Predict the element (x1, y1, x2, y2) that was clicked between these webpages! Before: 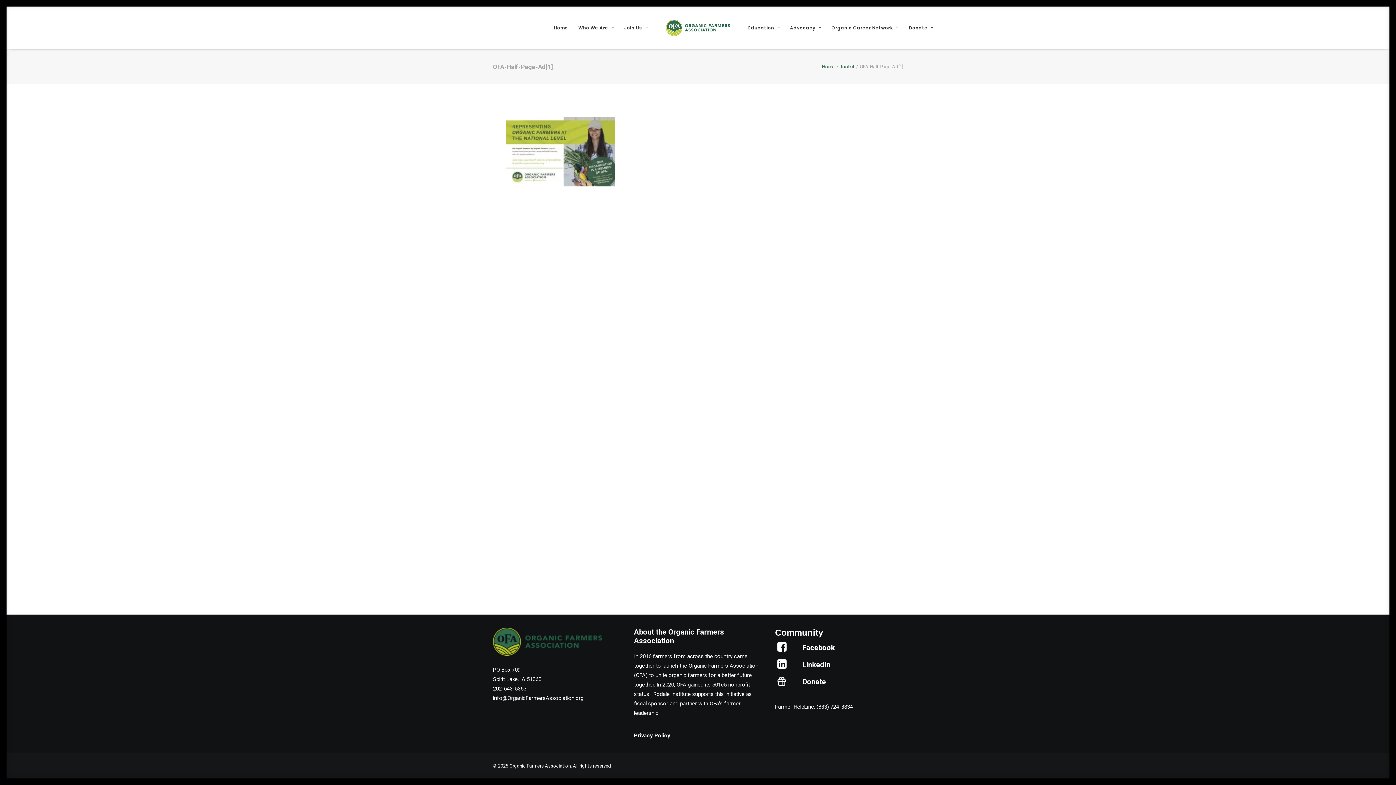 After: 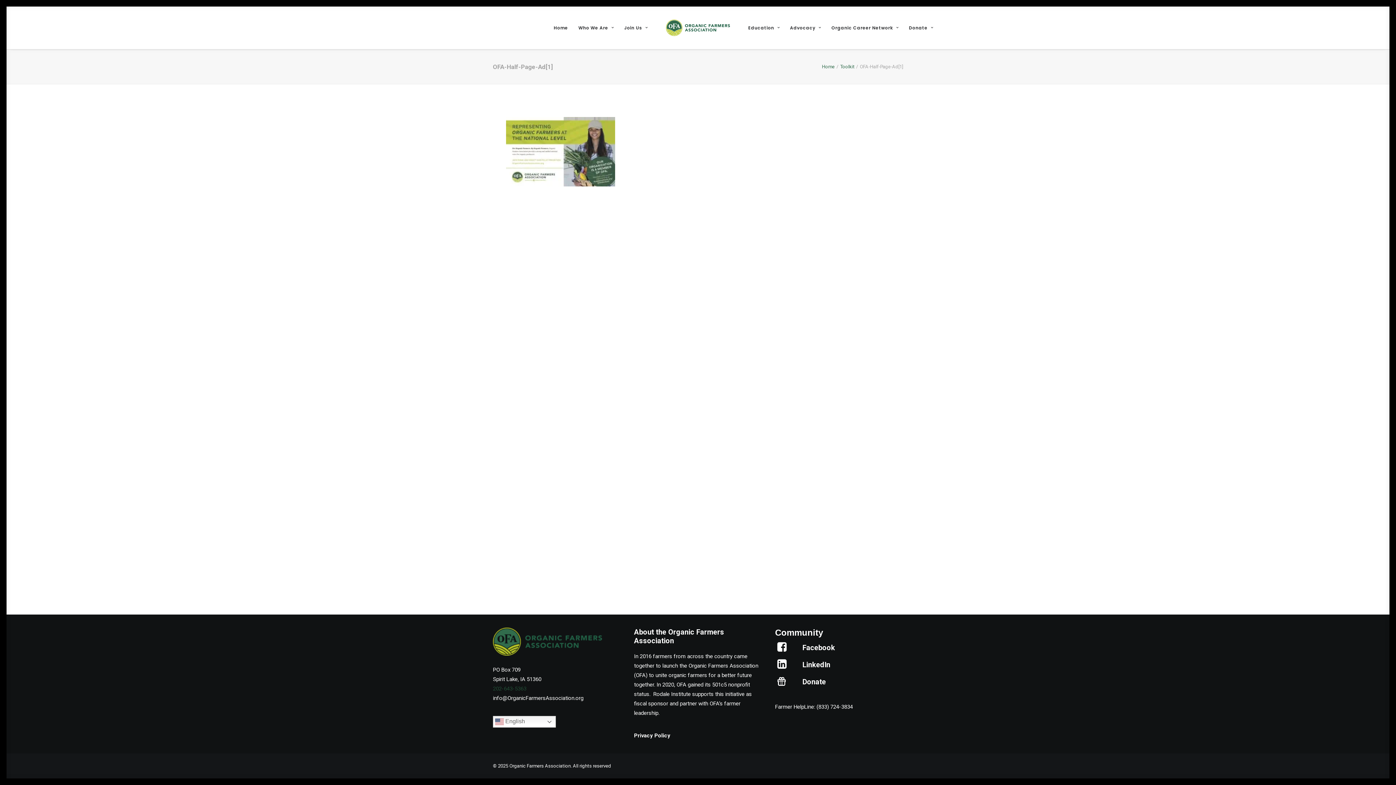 Action: label: 202-643-5363 bbox: (493, 685, 526, 692)